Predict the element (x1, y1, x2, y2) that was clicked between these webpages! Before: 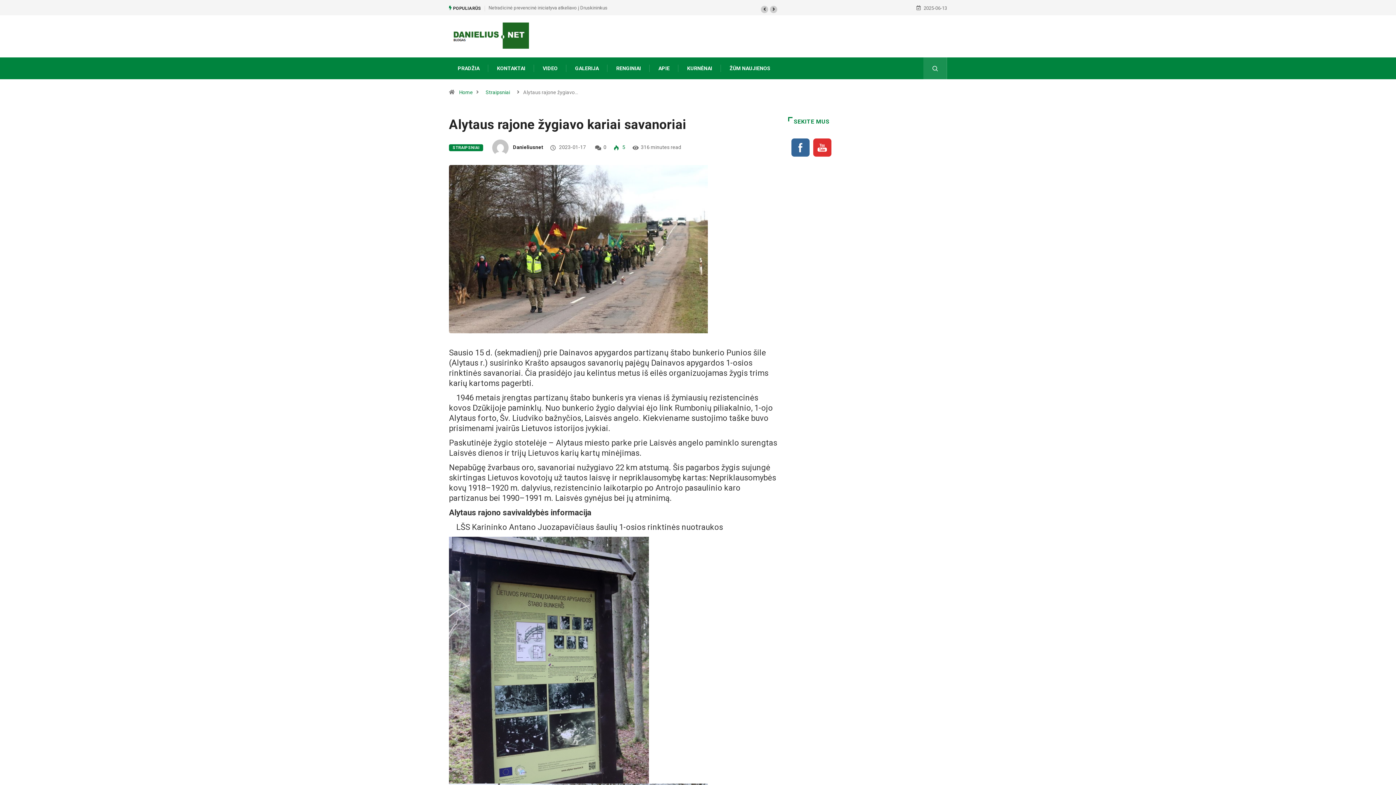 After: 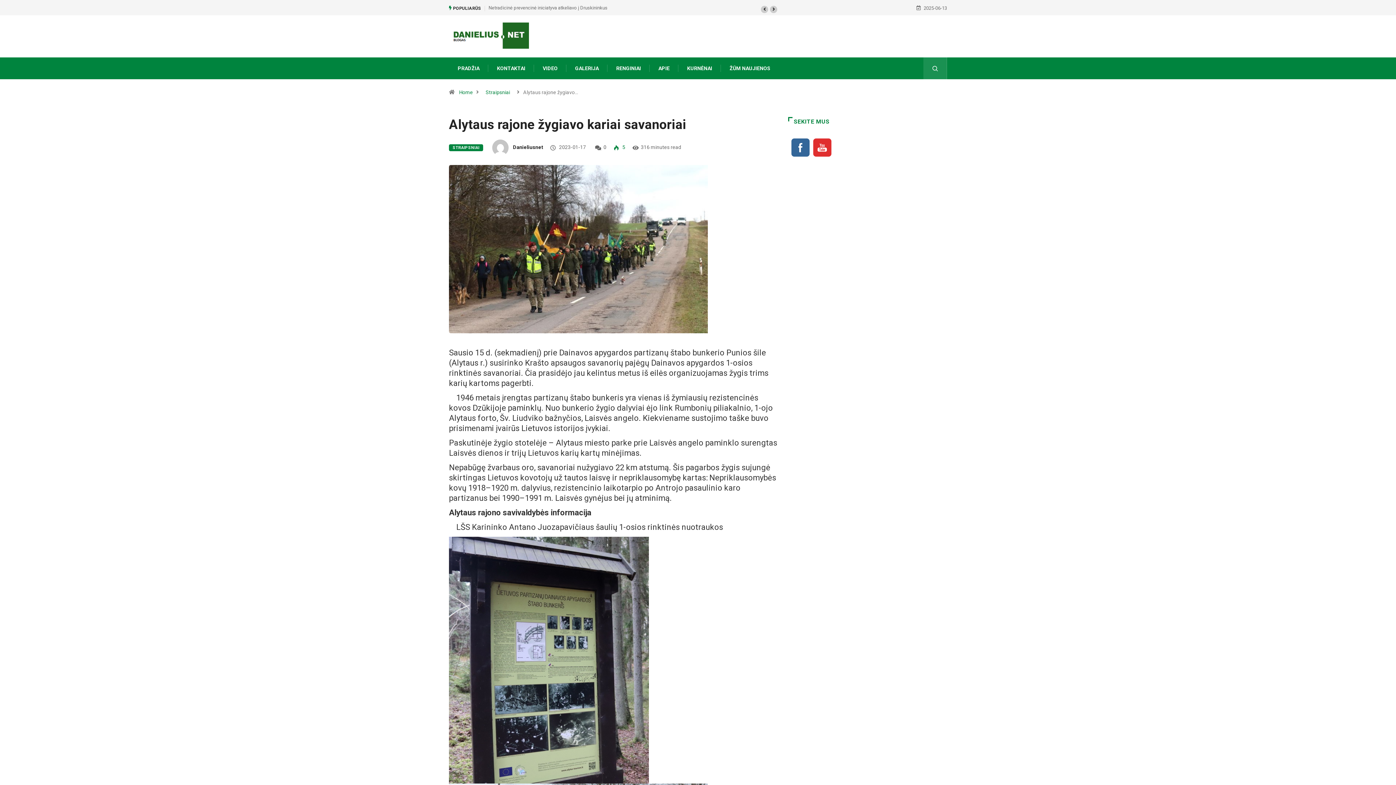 Action: bbox: (813, 138, 832, 156)